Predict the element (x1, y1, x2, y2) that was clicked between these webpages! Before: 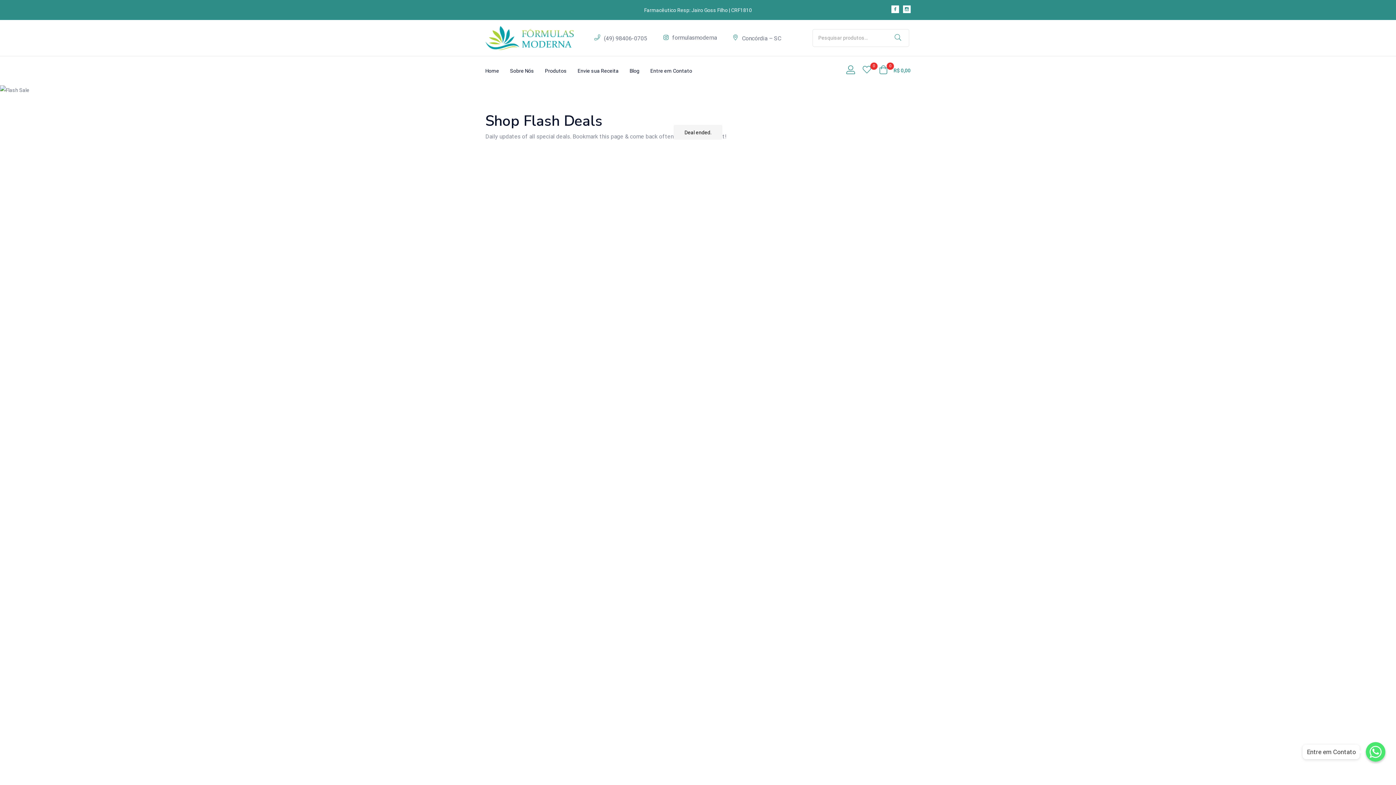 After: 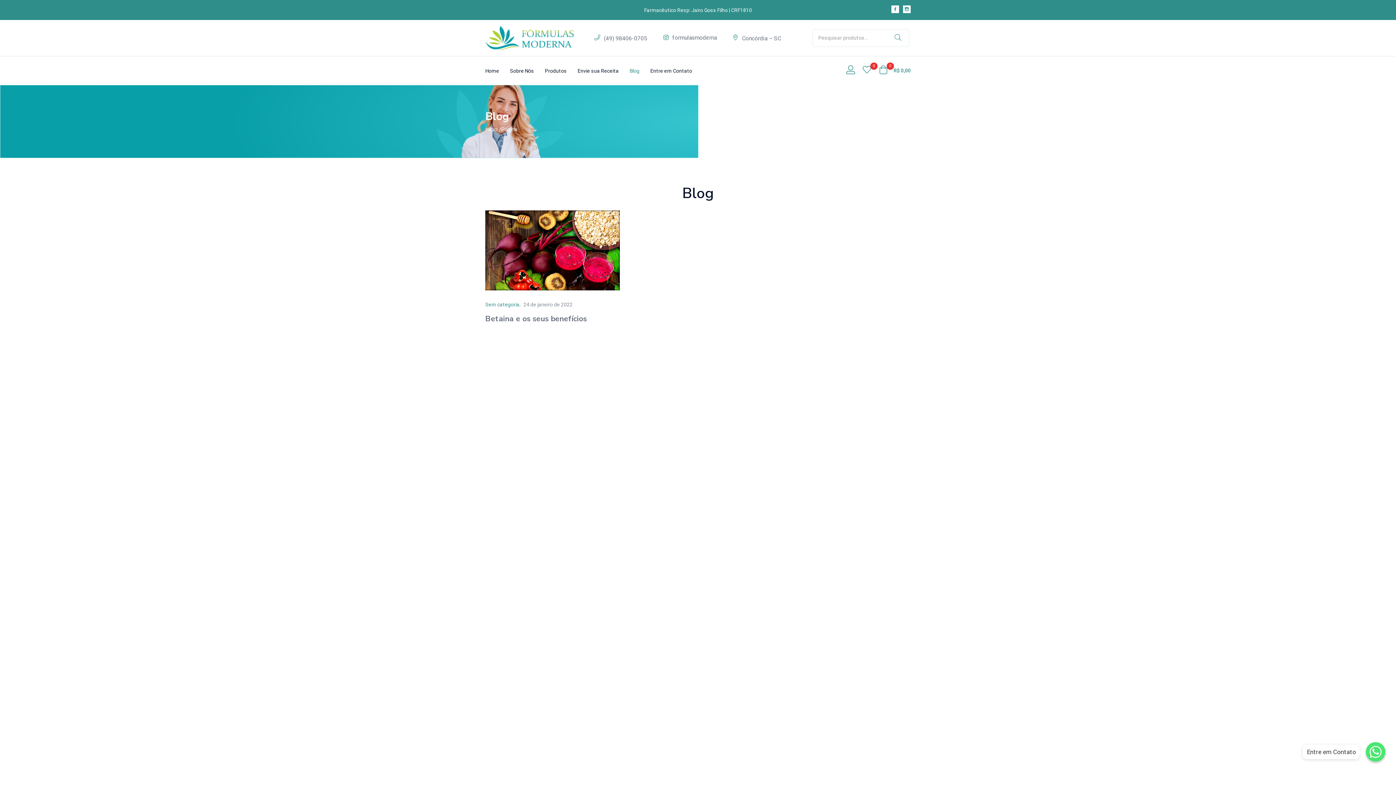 Action: label: Blog bbox: (629, 56, 650, 85)